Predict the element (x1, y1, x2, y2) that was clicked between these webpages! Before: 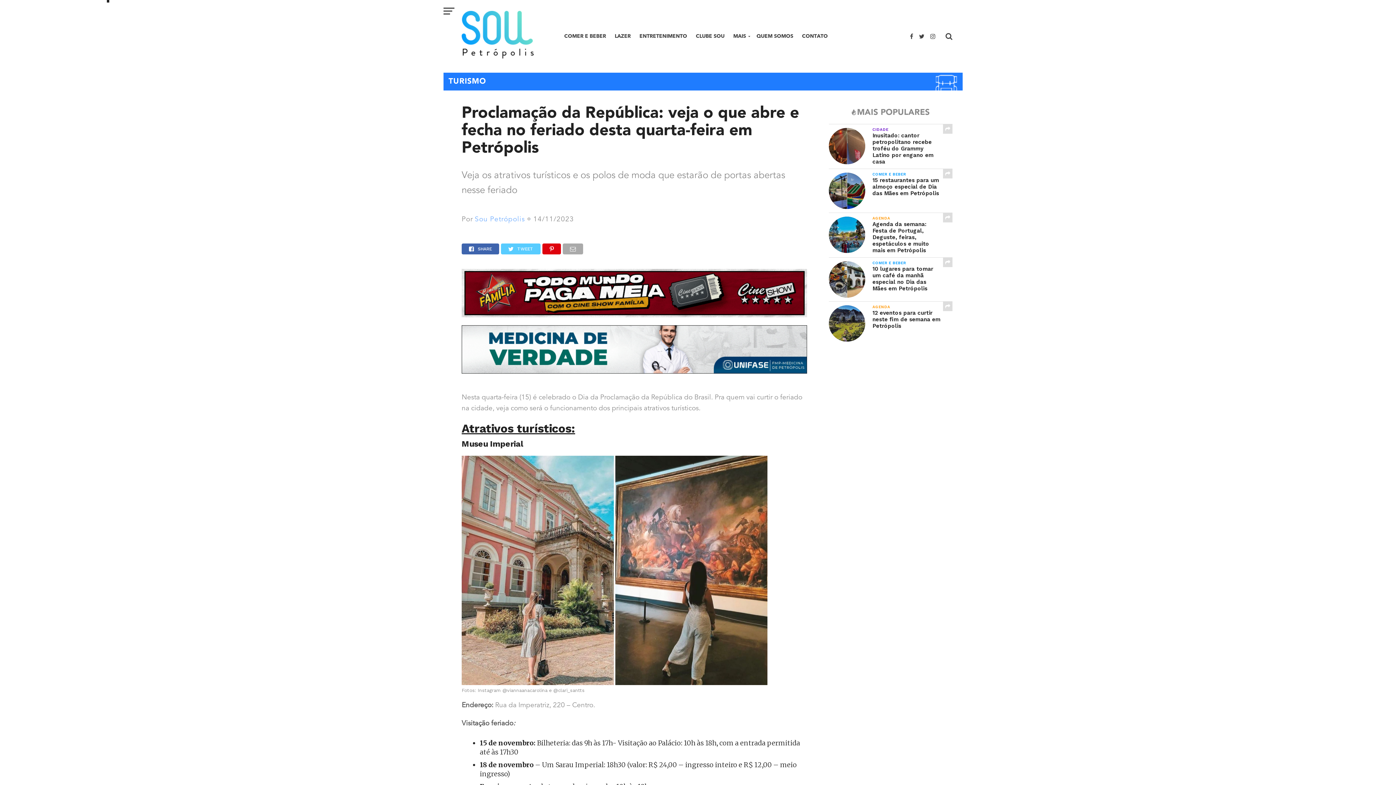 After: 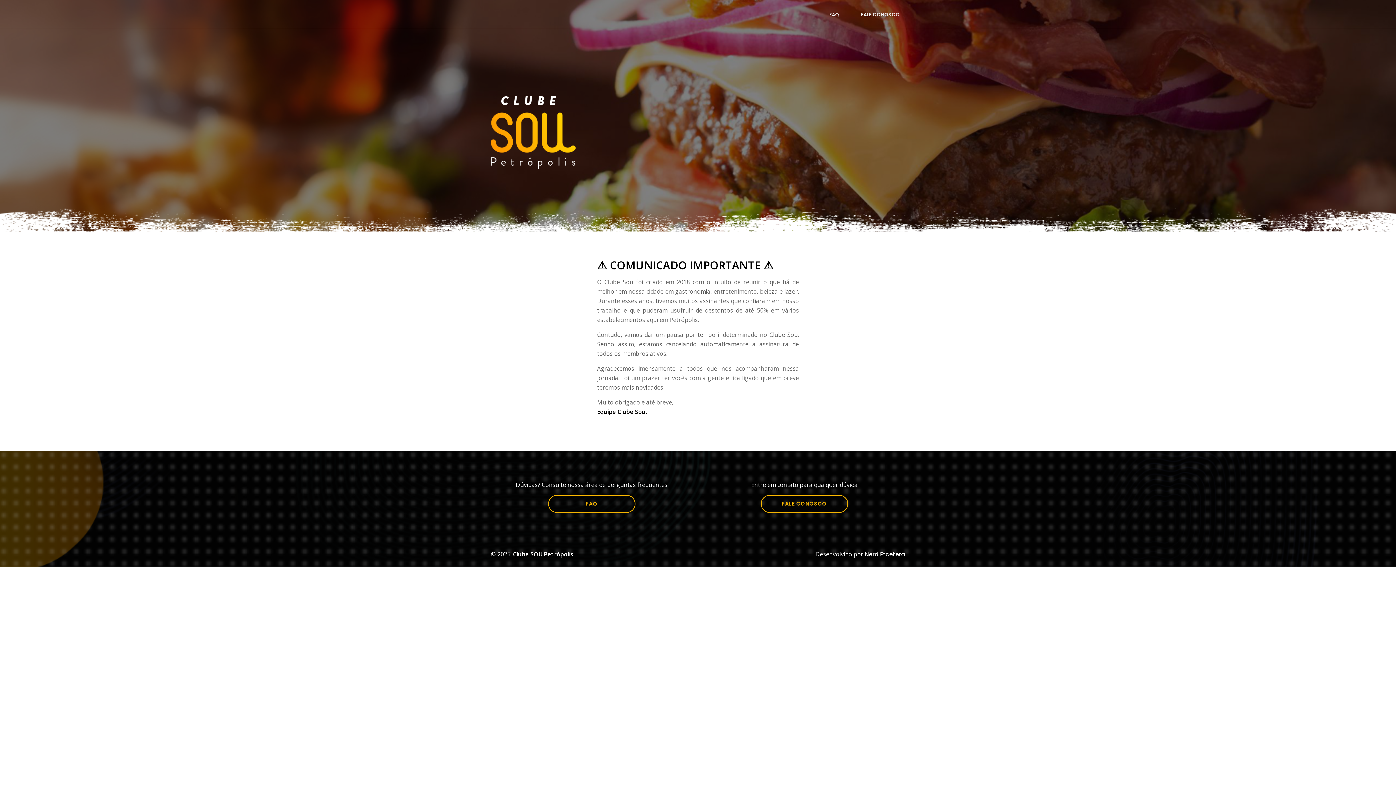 Action: label: CLUBE SOU bbox: (691, 25, 729, 47)